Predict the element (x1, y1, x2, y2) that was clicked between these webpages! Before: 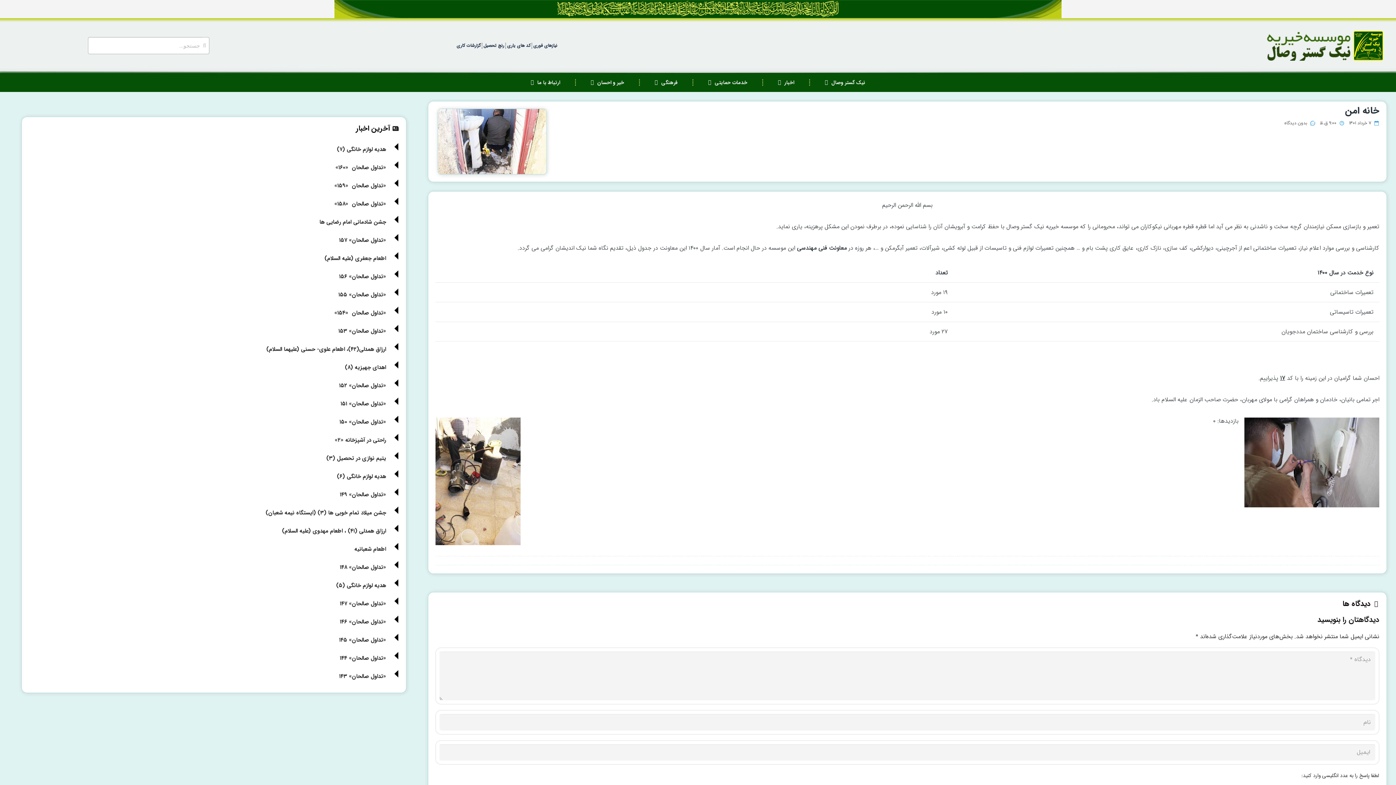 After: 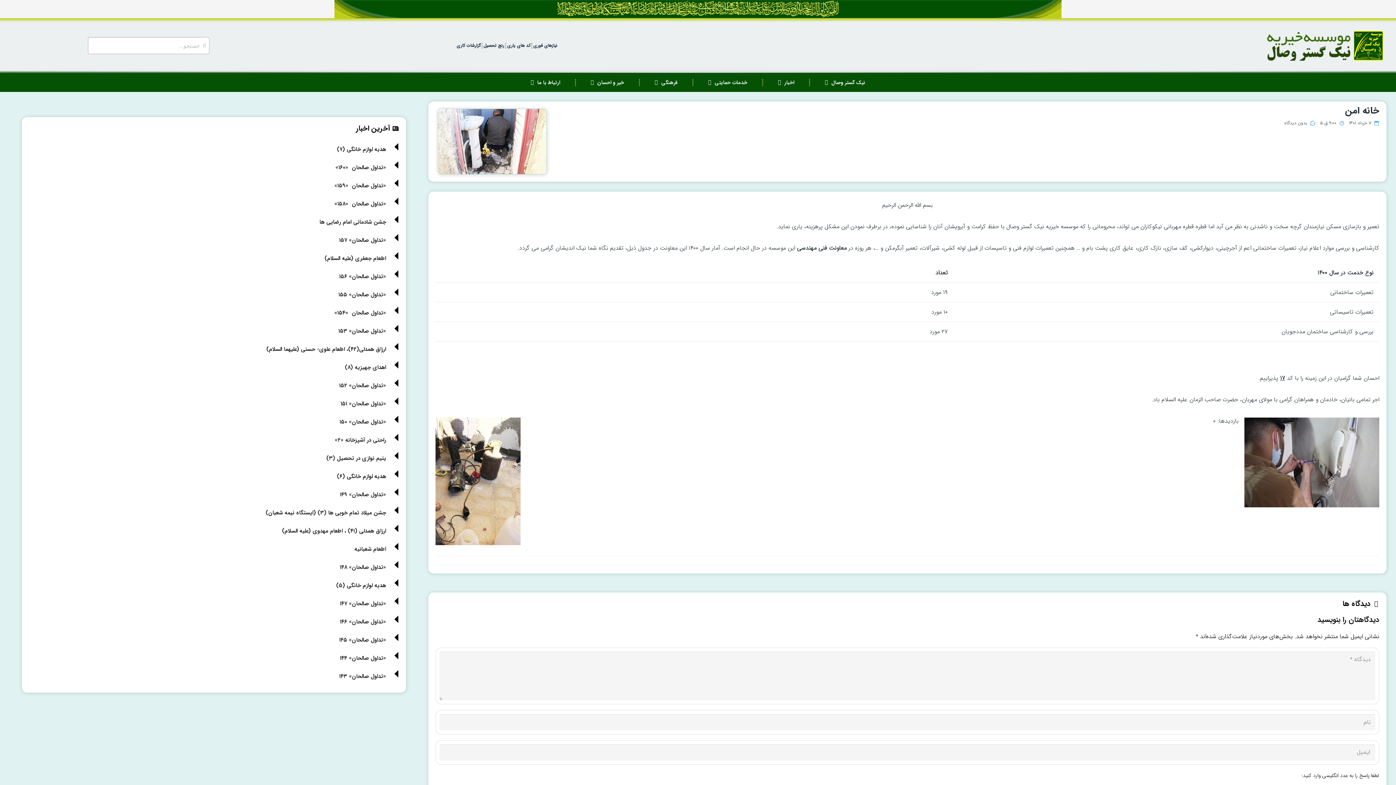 Action: label: «تداول صالحان» ۱۴۵ bbox: (339, 635, 386, 644)